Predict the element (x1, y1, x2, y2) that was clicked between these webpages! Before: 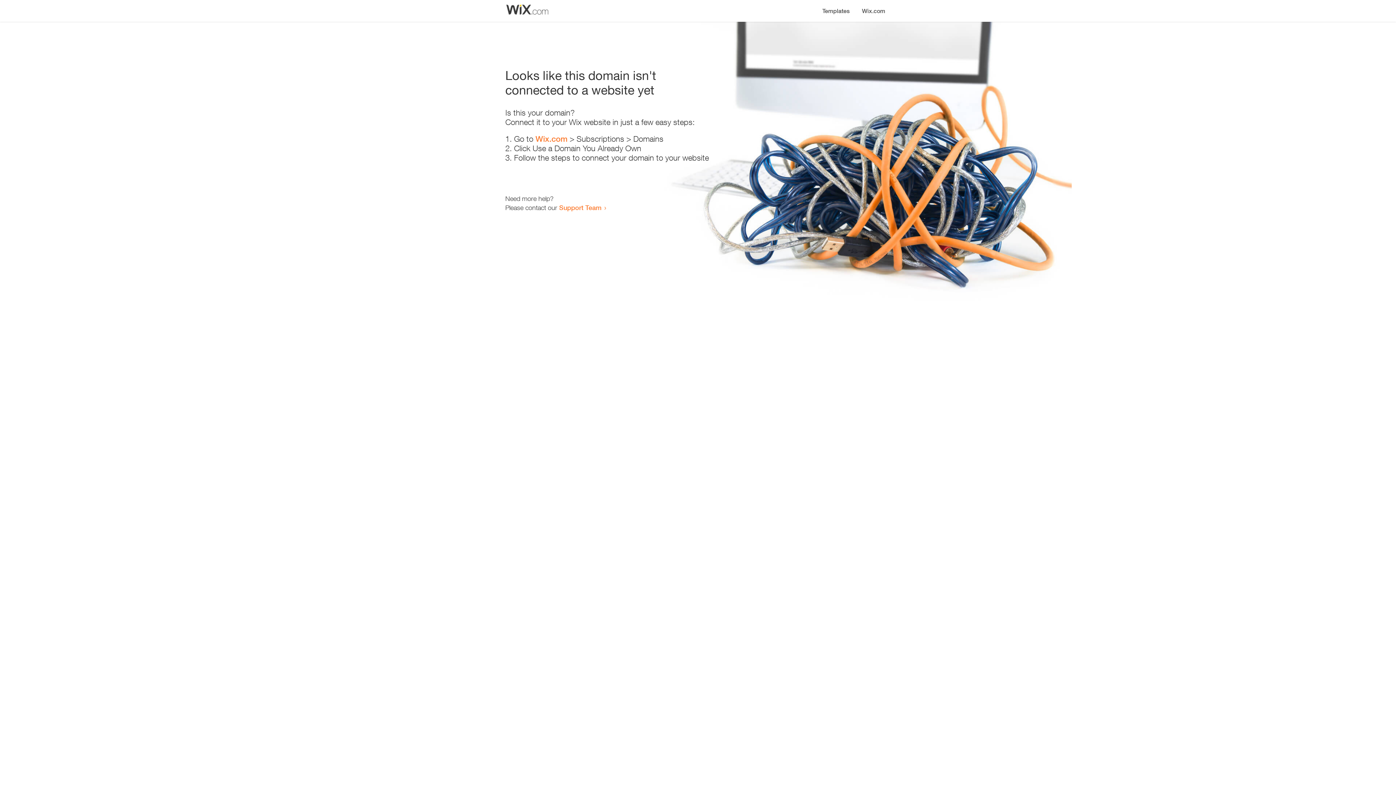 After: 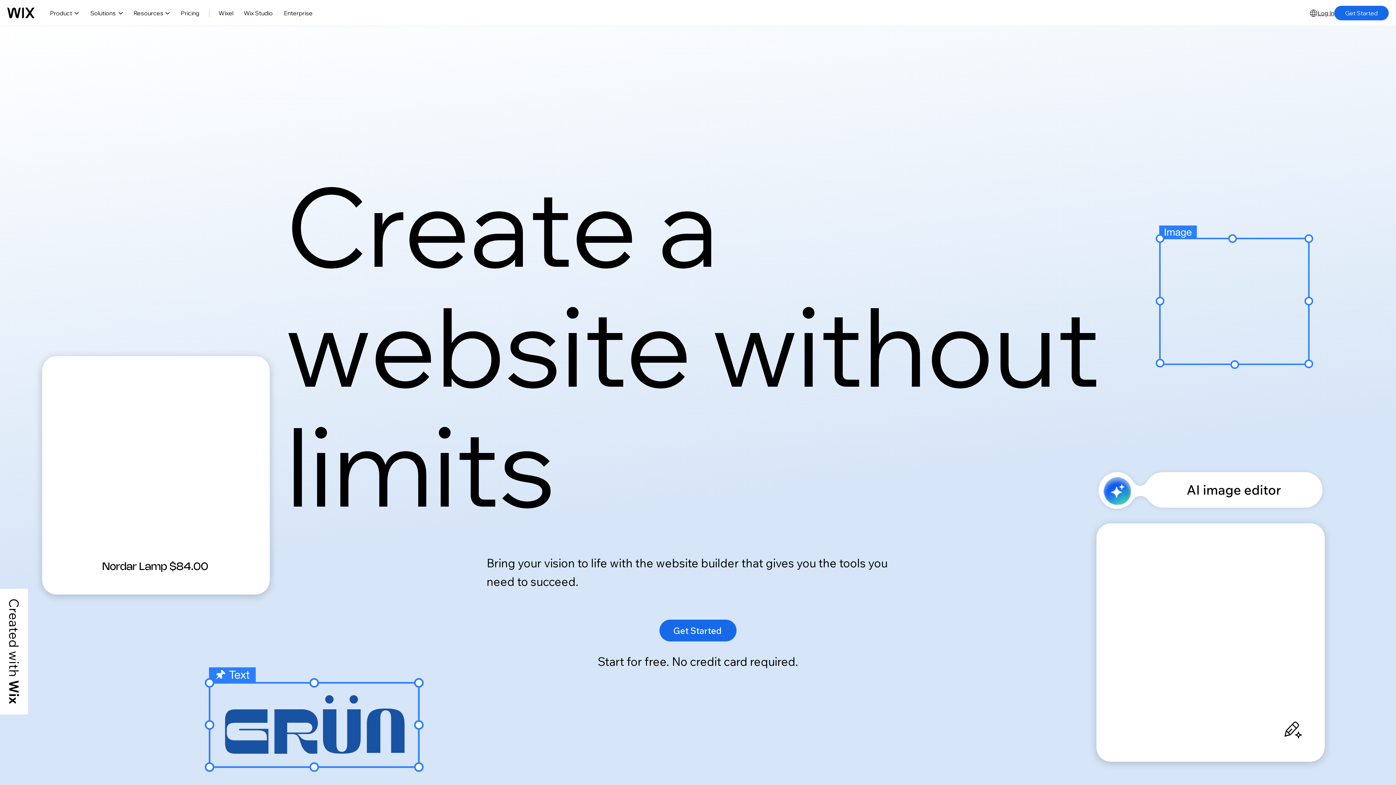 Action: label: Wix.com bbox: (856, 0, 890, 14)